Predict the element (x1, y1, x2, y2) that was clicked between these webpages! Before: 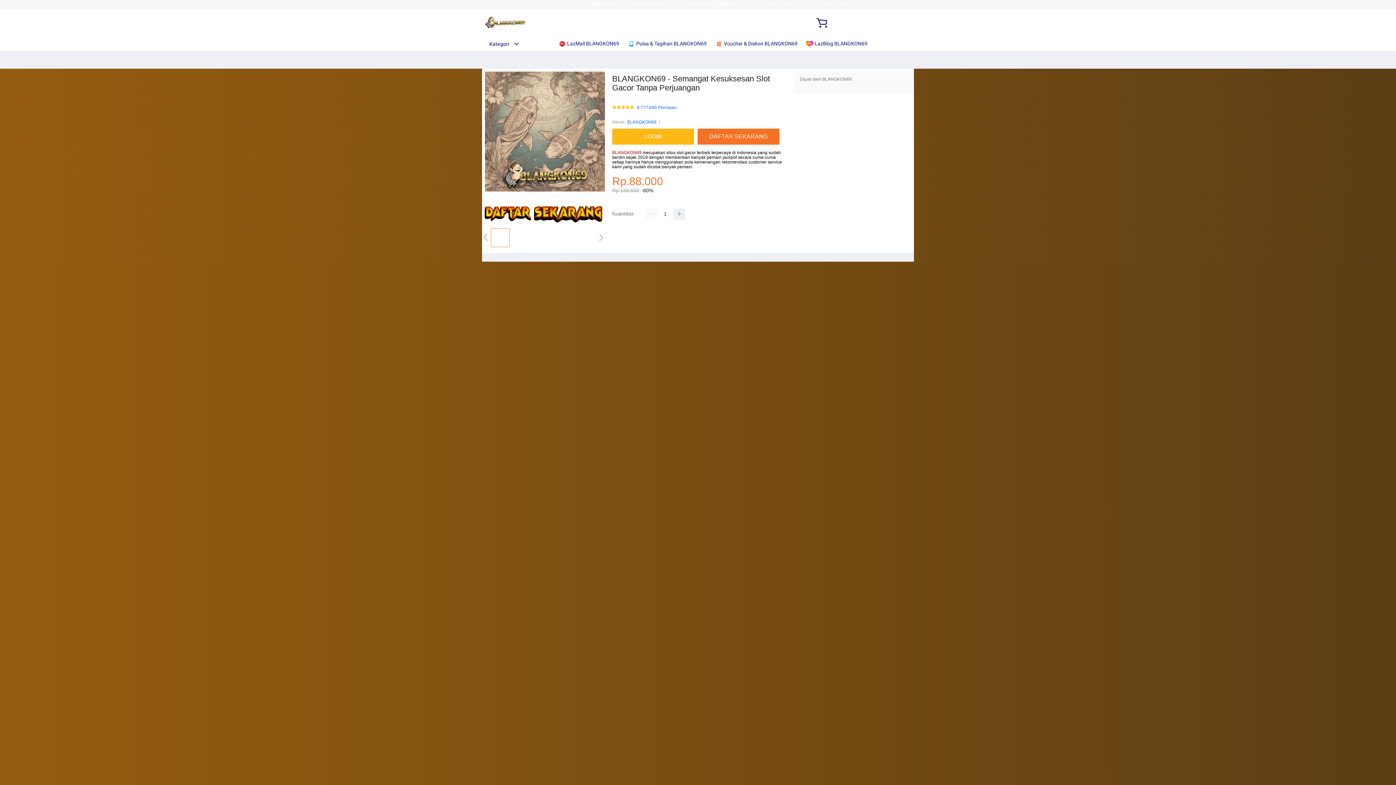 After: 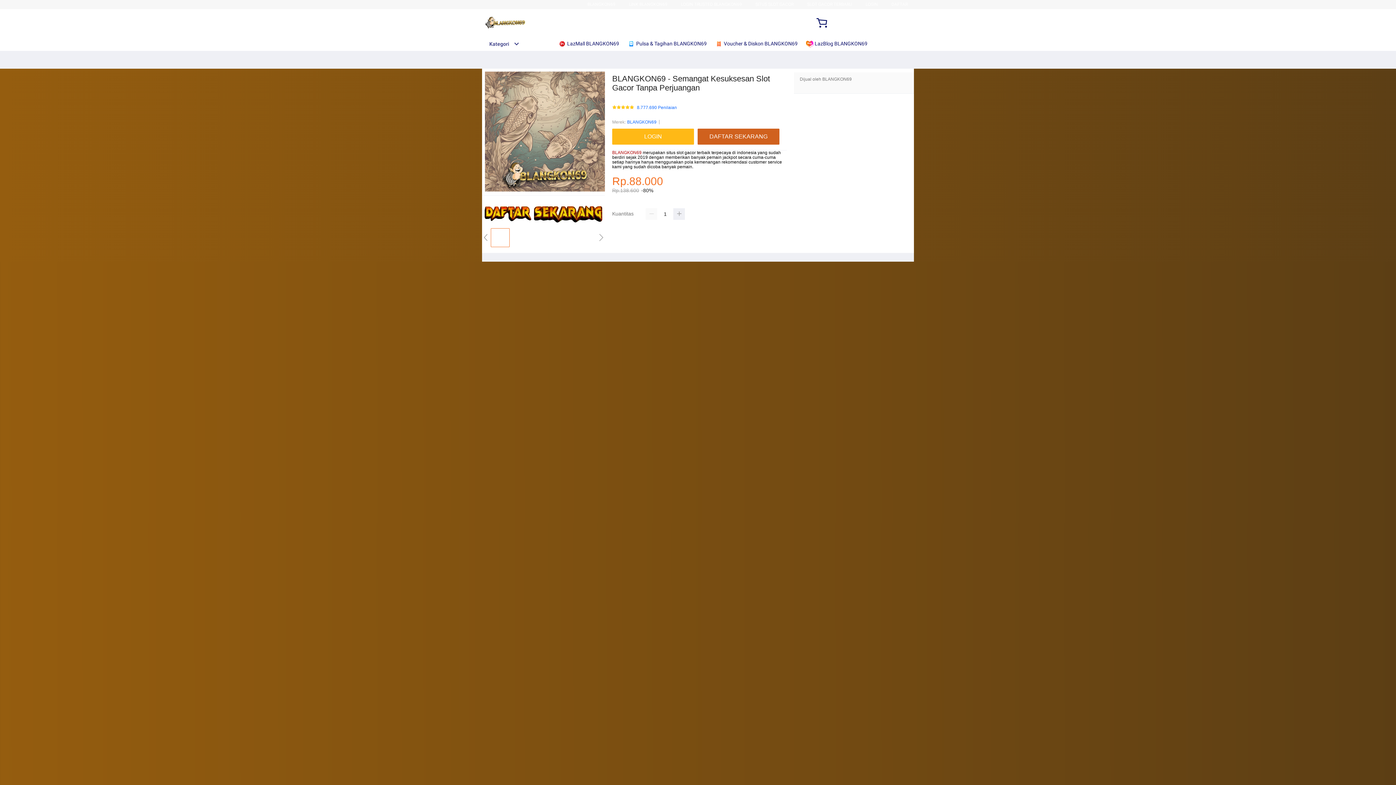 Action: label: DAFTAR SEKARANG bbox: (697, 128, 779, 144)